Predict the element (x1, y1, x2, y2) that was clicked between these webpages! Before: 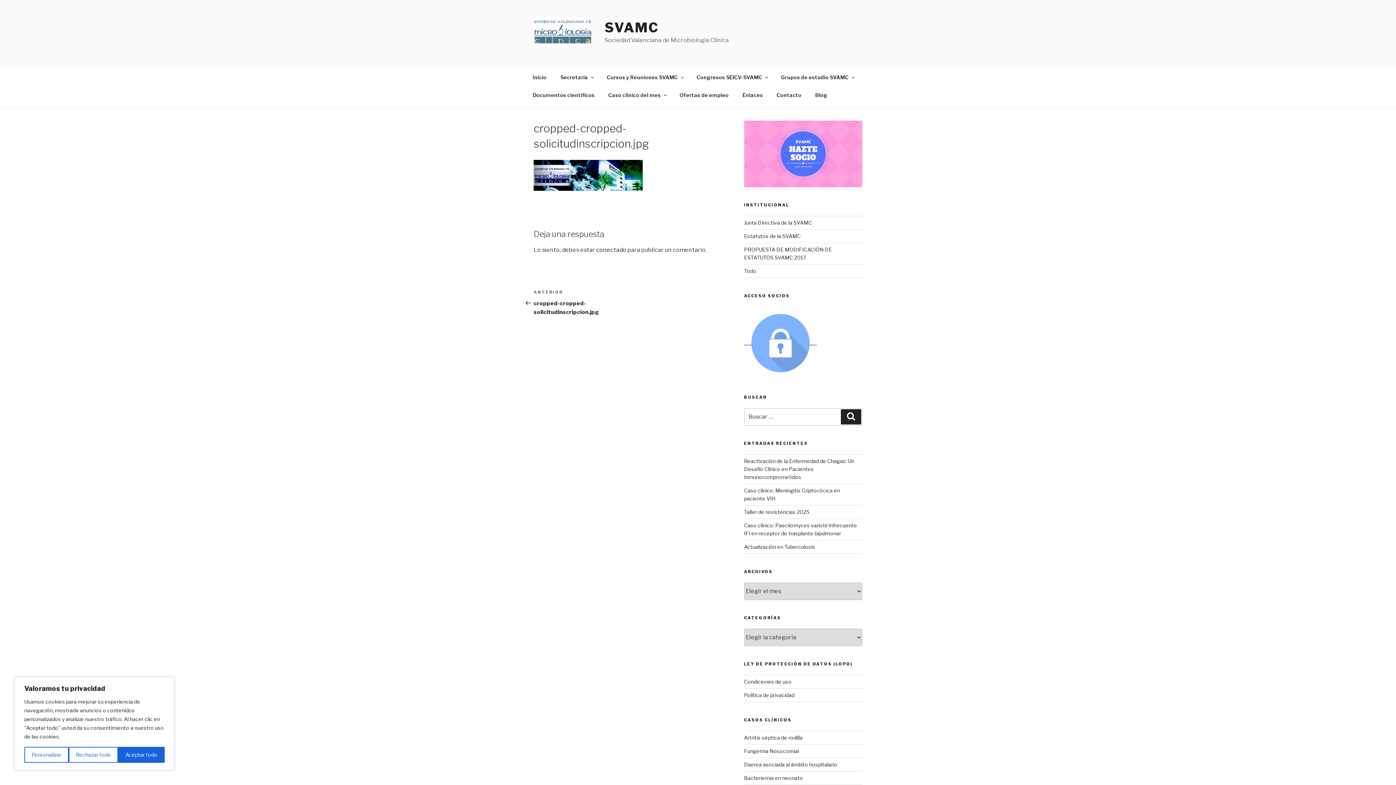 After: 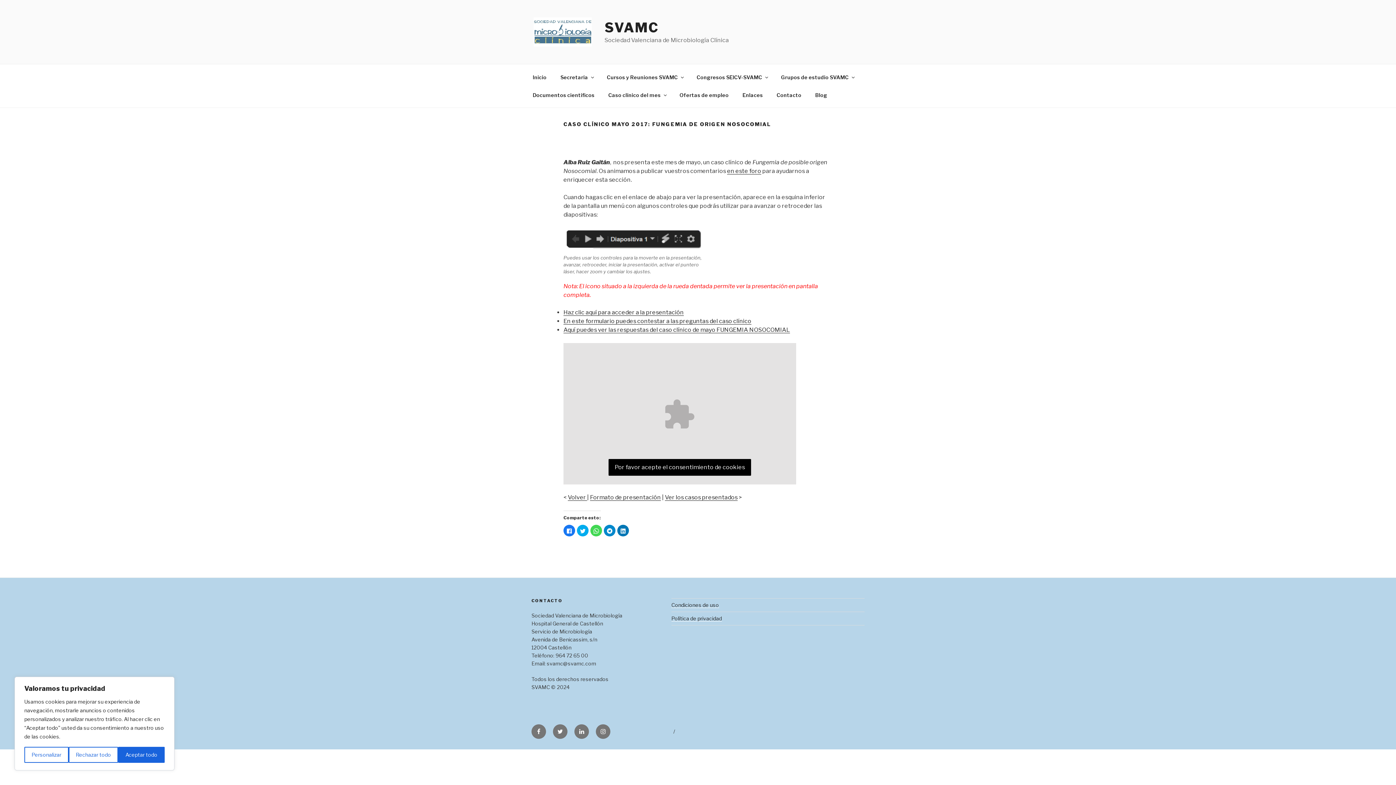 Action: label: Fungemia Nosocomial bbox: (744, 748, 799, 754)